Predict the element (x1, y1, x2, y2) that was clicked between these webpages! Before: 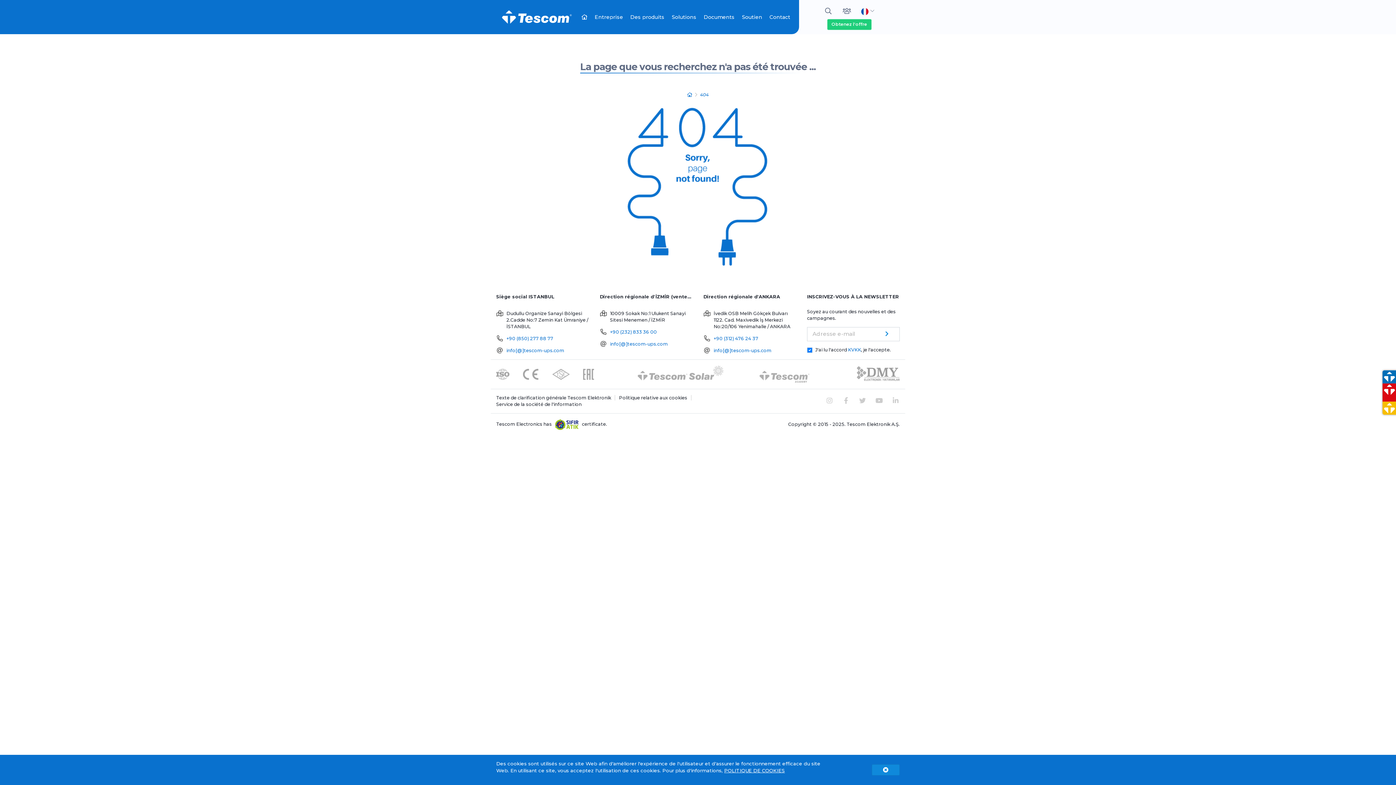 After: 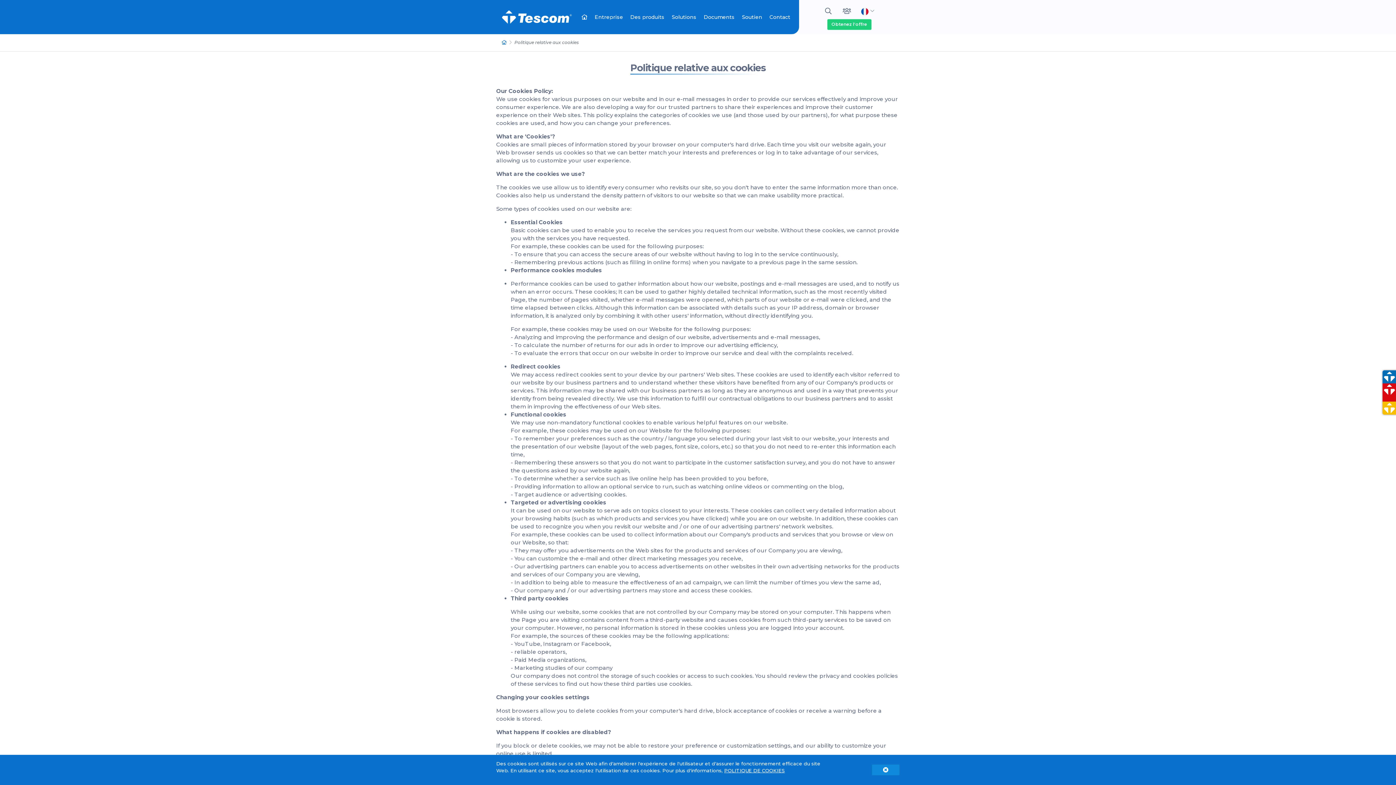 Action: bbox: (724, 768, 785, 773) label: POLITIQUE DE COOKIES